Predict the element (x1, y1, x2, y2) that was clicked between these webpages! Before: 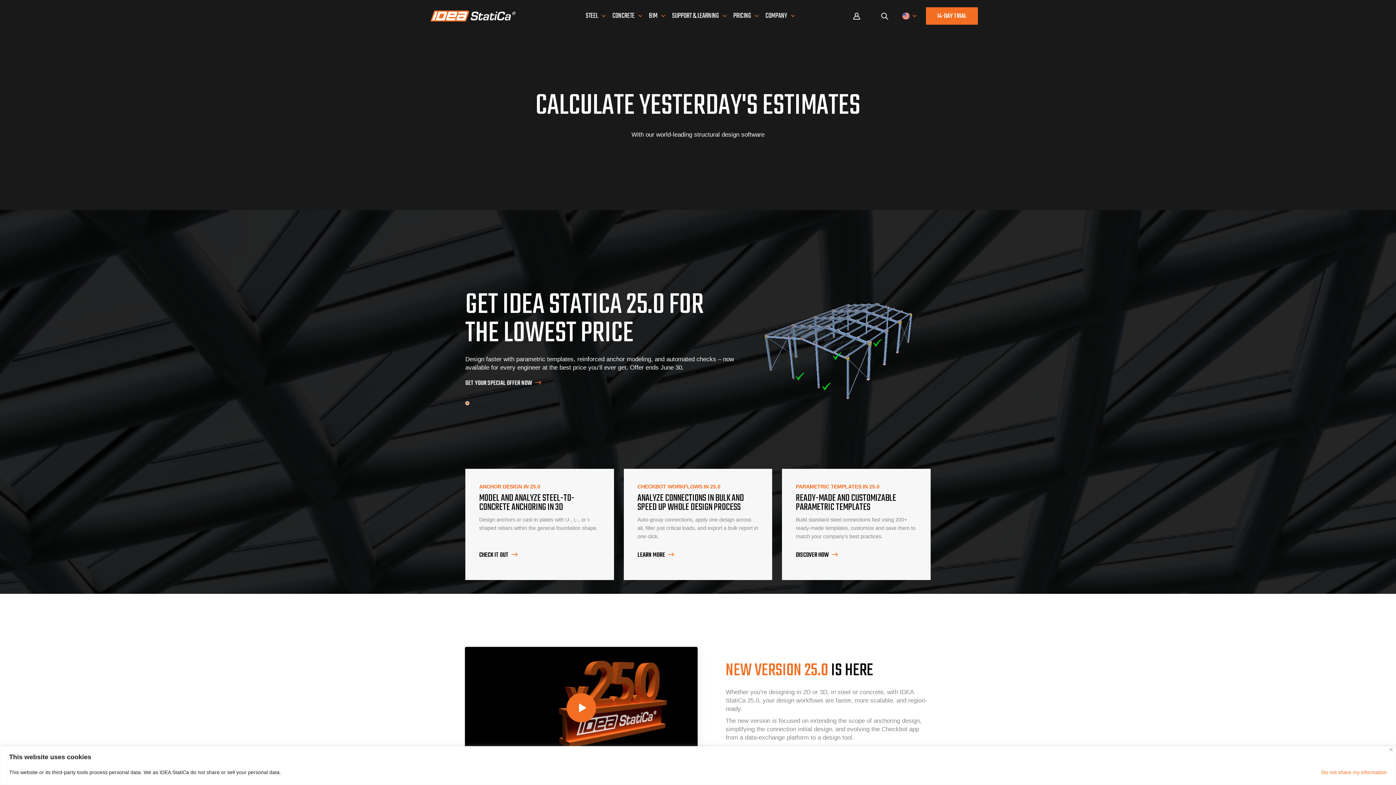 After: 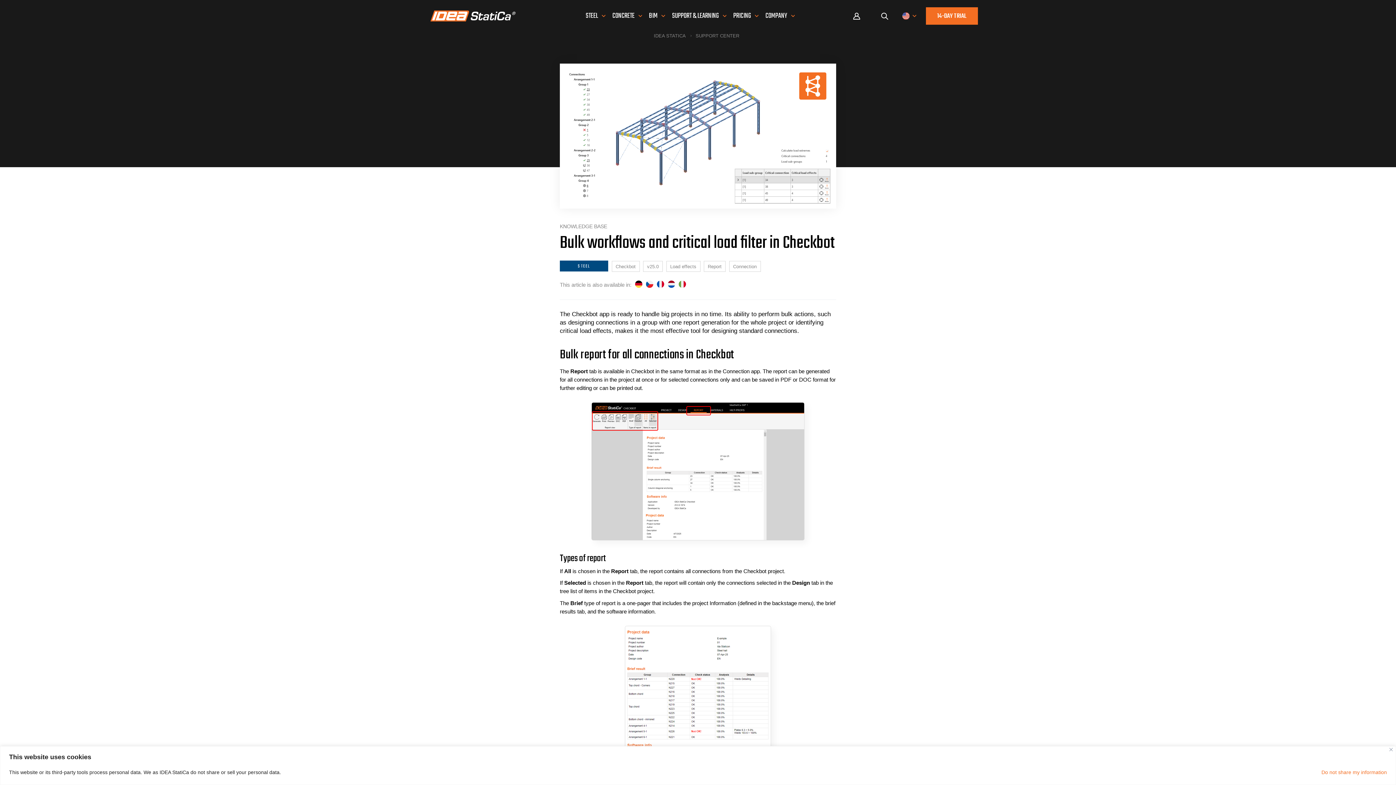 Action: bbox: (637, 544, 758, 566) label: LEARN MORE